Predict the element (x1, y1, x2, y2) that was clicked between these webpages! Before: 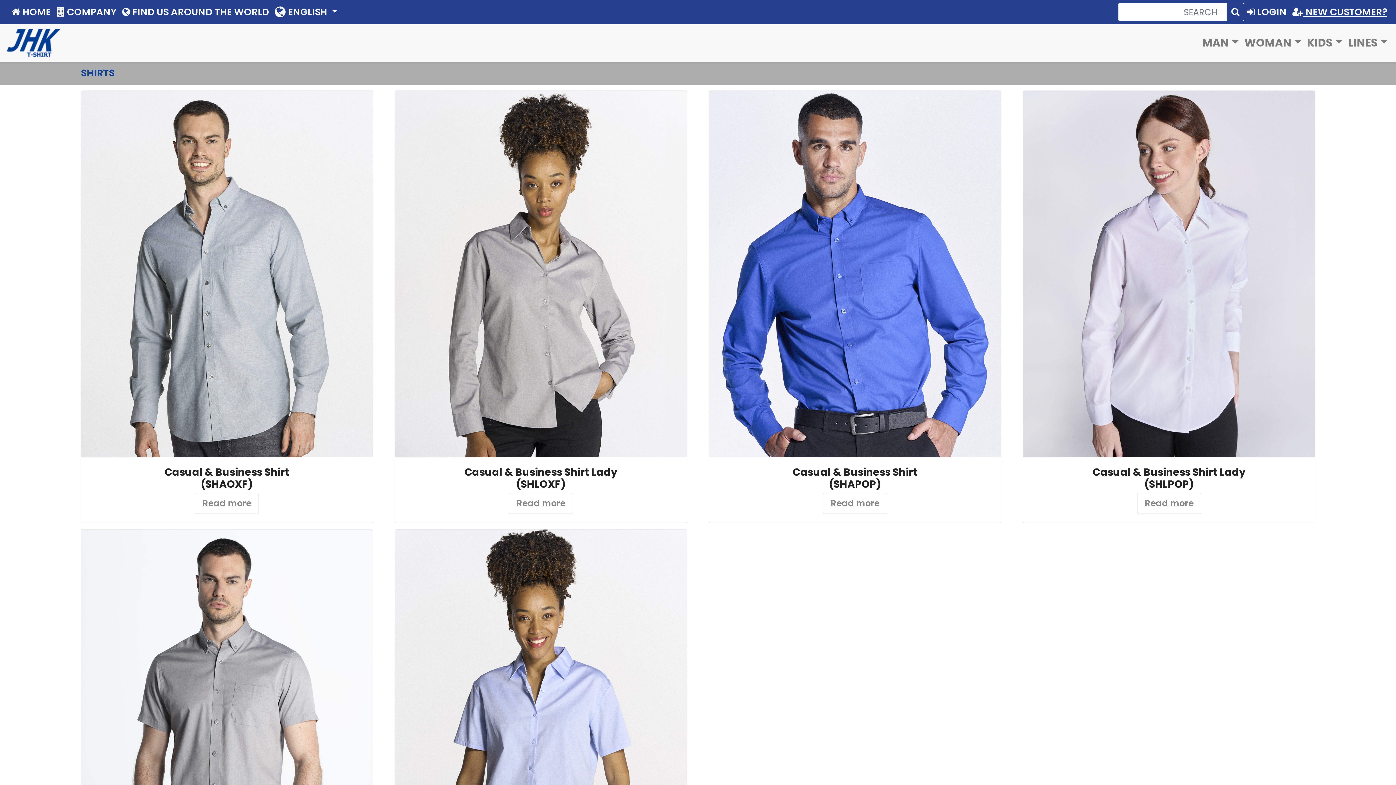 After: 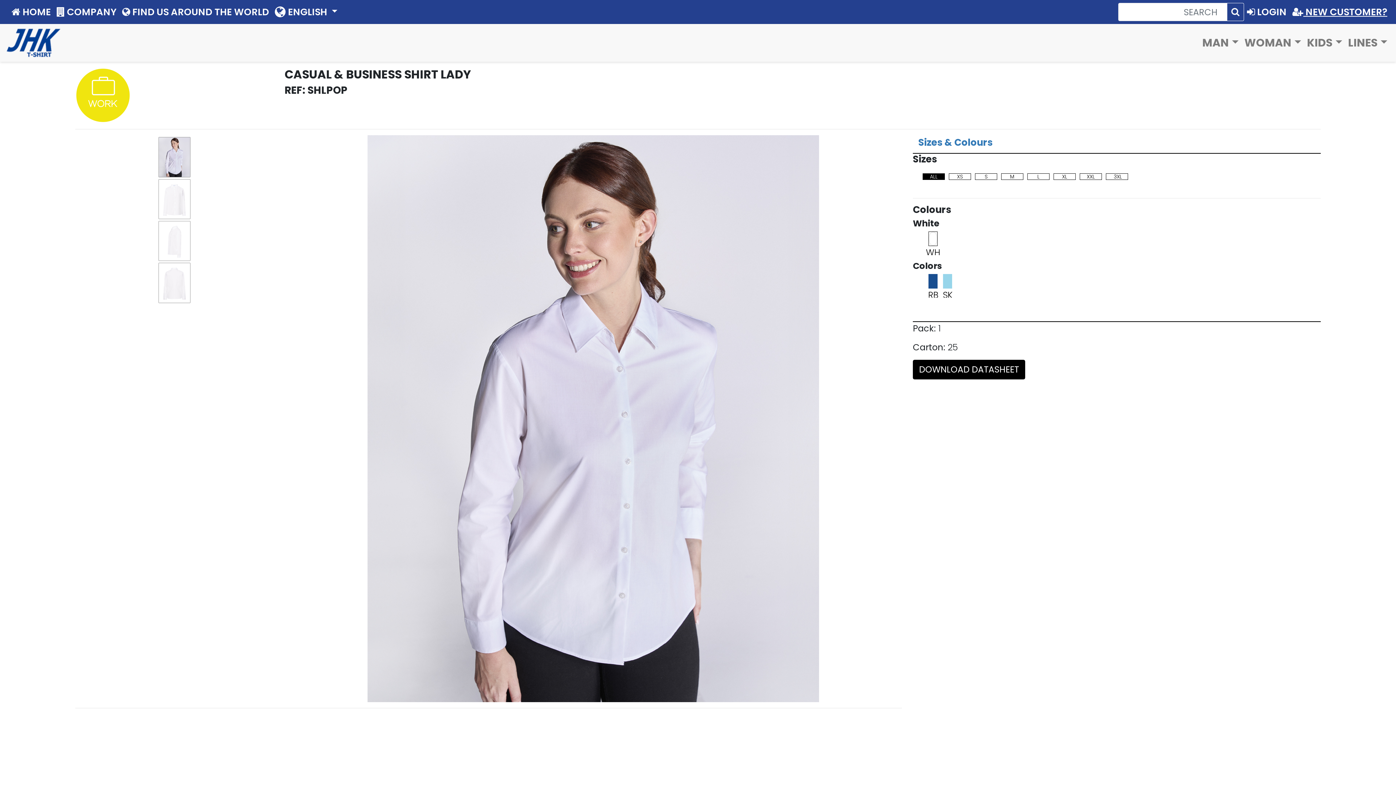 Action: bbox: (1092, 465, 1246, 491) label: Casual & Business Shirt Lady
(SHLPOP)